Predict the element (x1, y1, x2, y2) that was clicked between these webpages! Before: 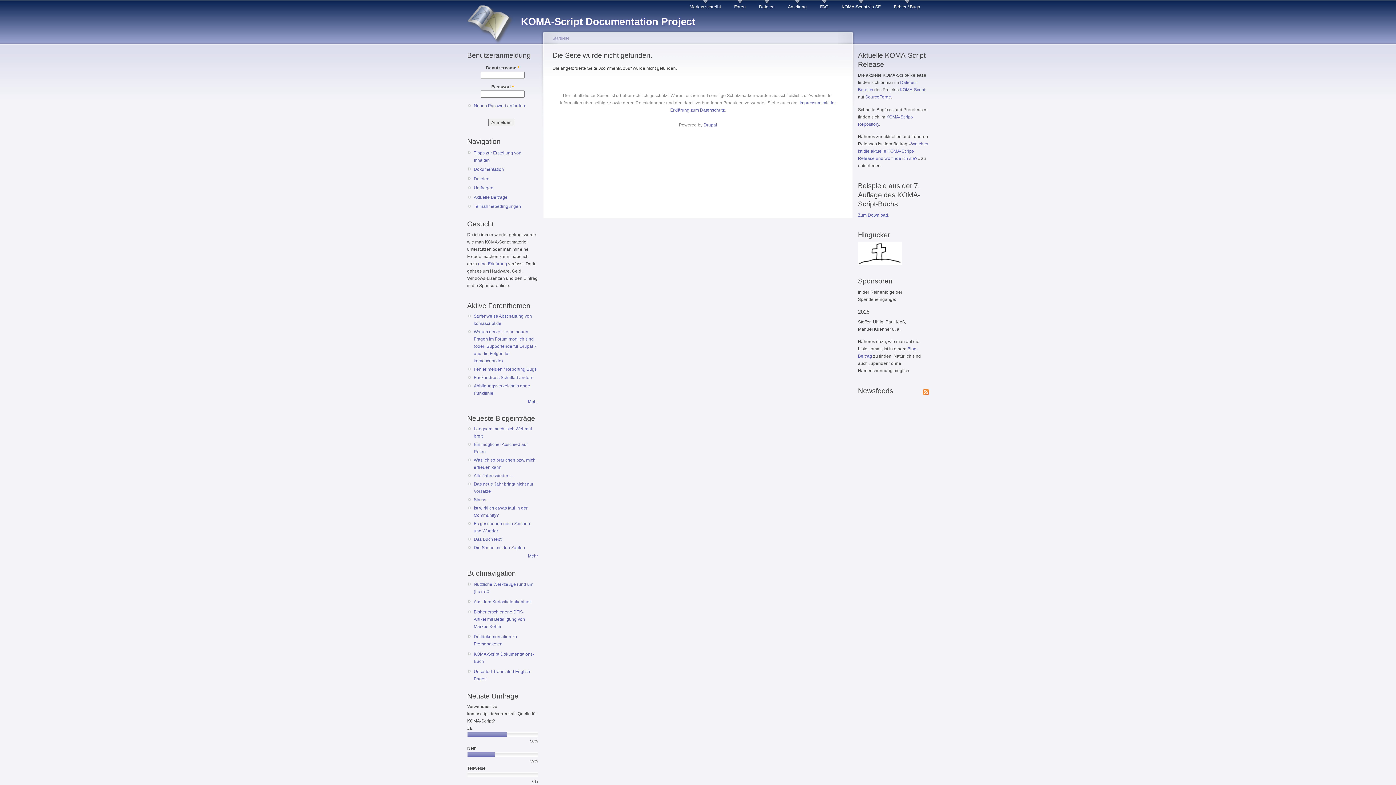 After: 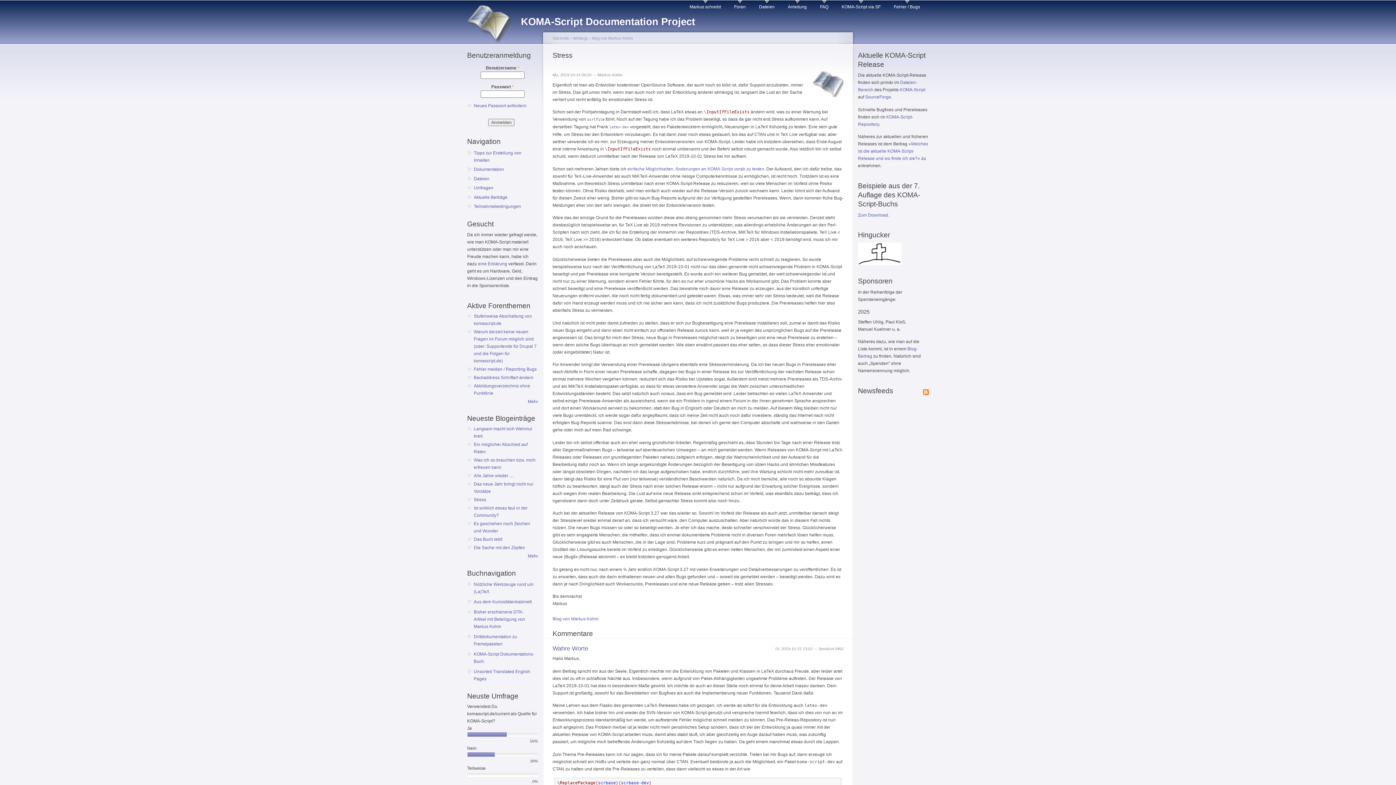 Action: bbox: (473, 497, 486, 502) label: Stress